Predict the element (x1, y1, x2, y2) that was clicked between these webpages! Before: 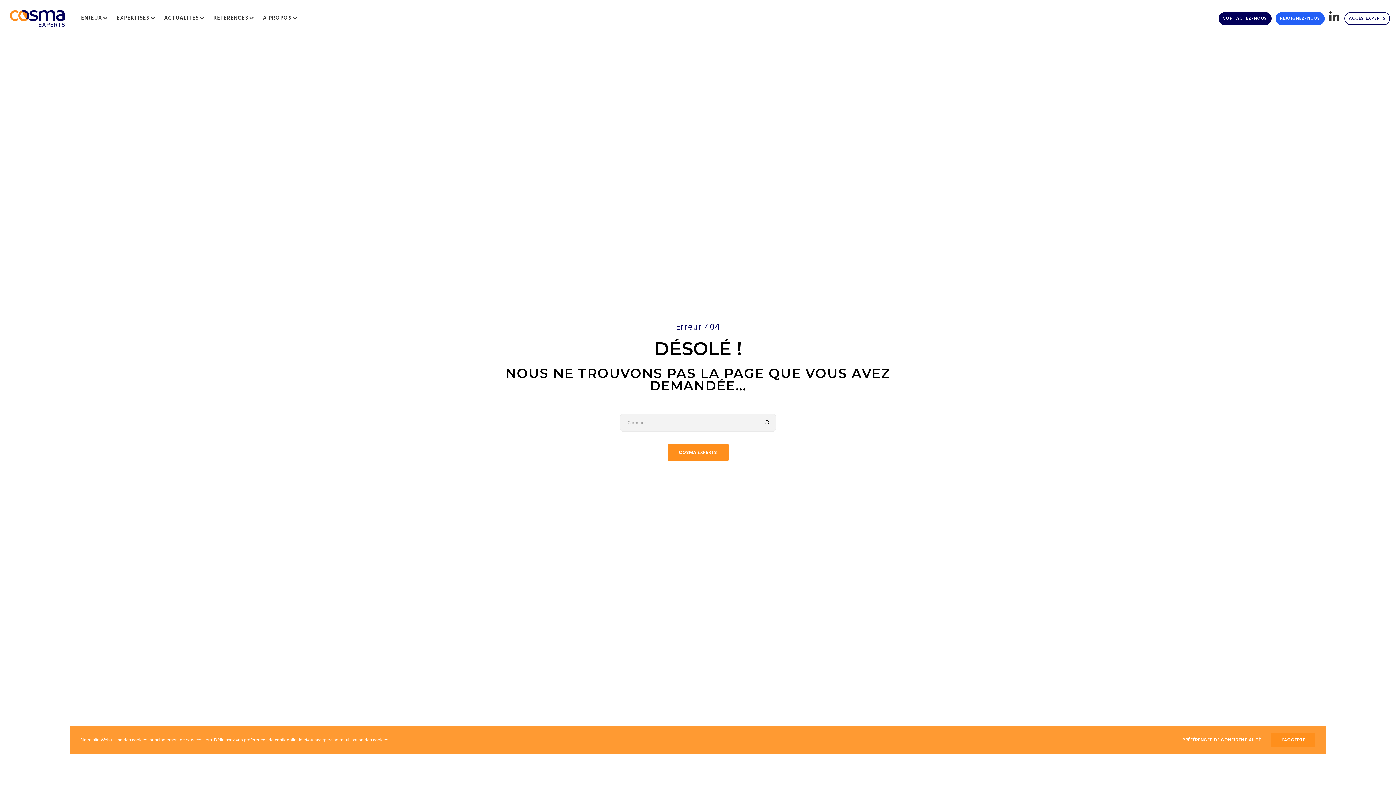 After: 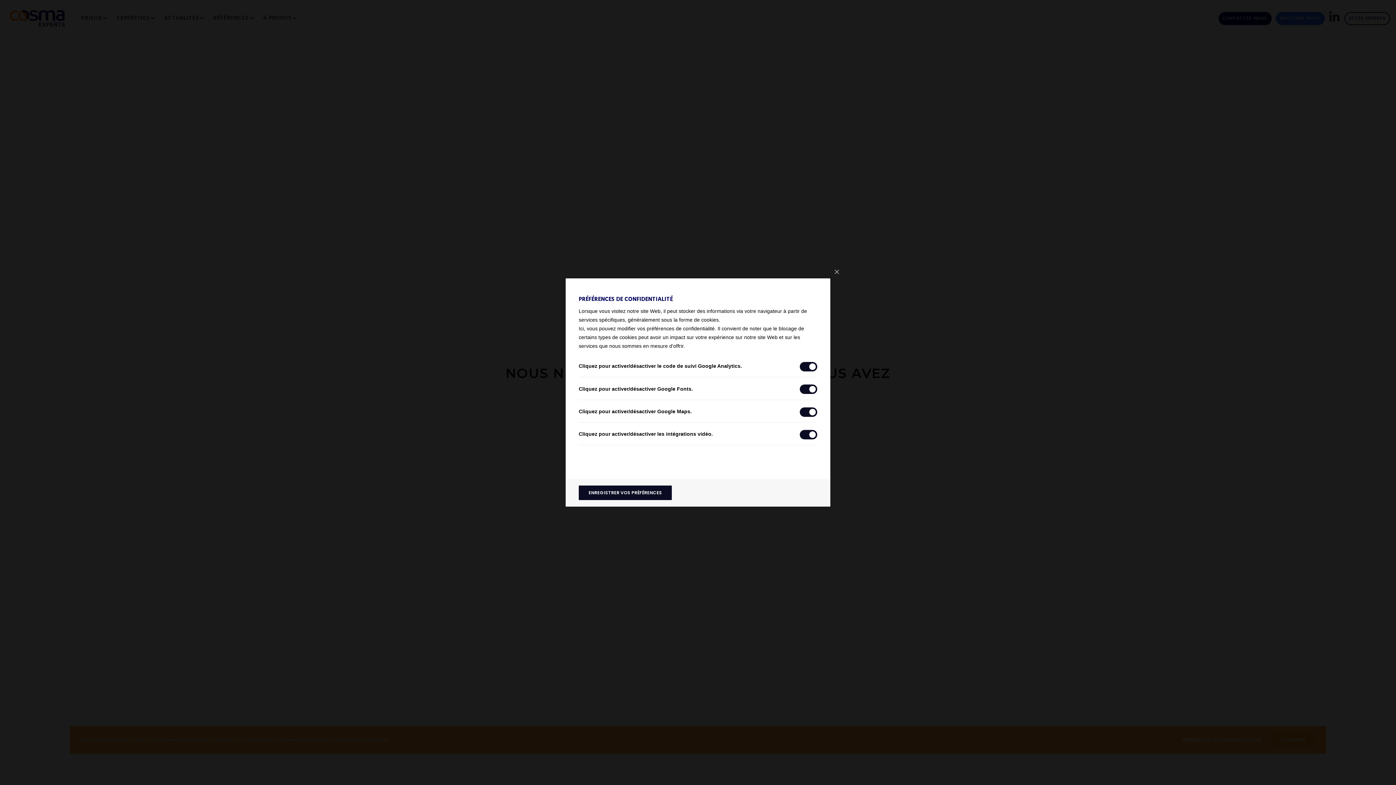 Action: bbox: (1182, 732, 1261, 747) label: PRÉFÉRENCES DE CONFIDENTIALITÉ